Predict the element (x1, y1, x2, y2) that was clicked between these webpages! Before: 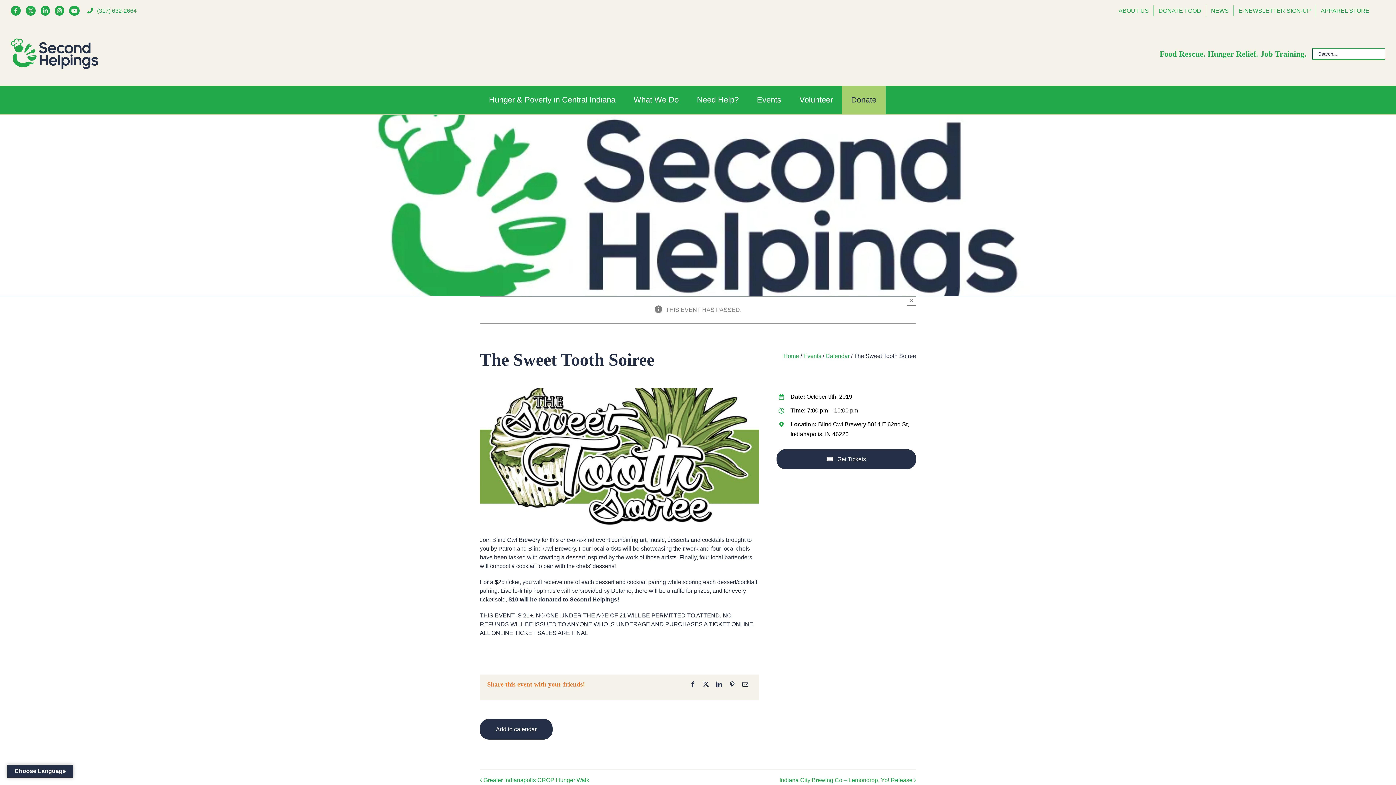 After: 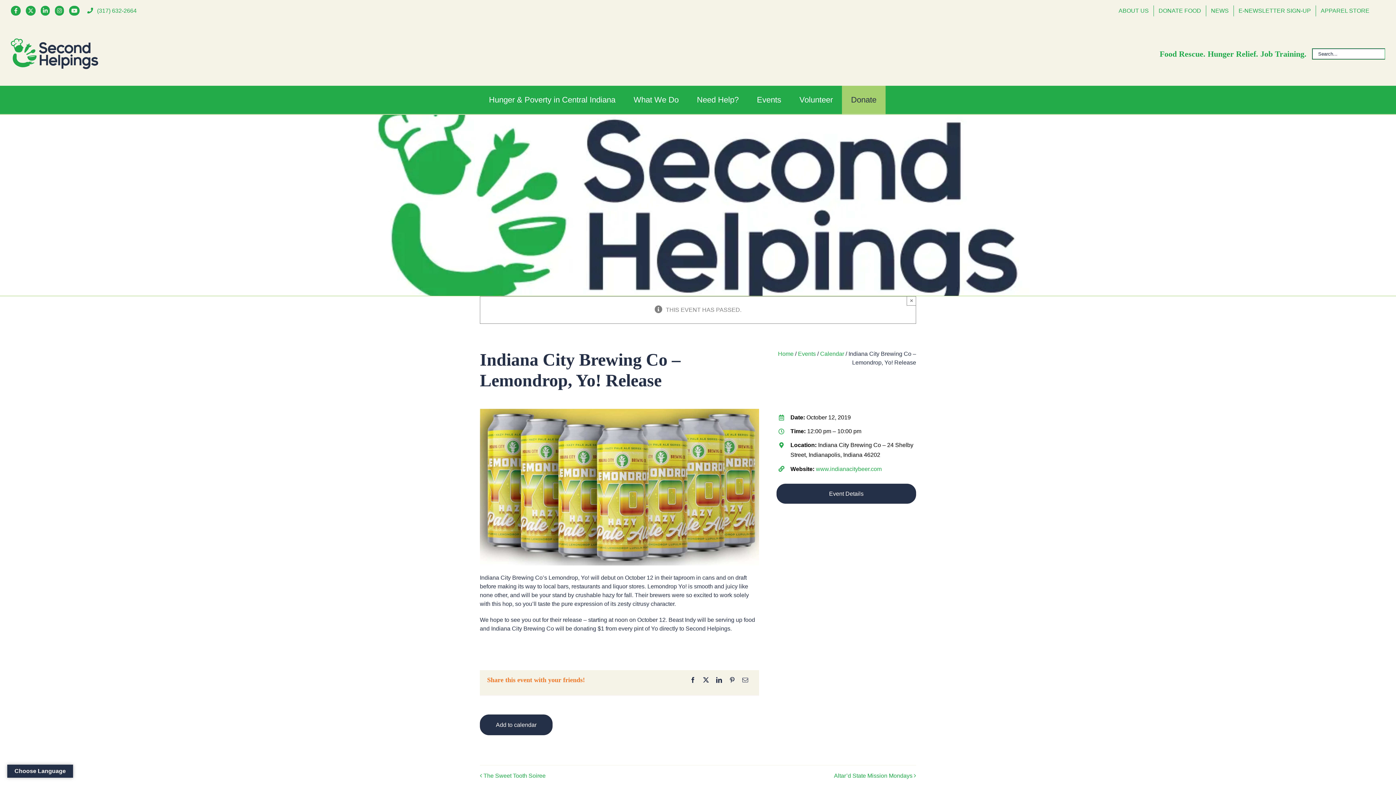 Action: bbox: (775, 777, 912, 784) label: Indiana City Brewing Co – Lemondrop, Yo! Release